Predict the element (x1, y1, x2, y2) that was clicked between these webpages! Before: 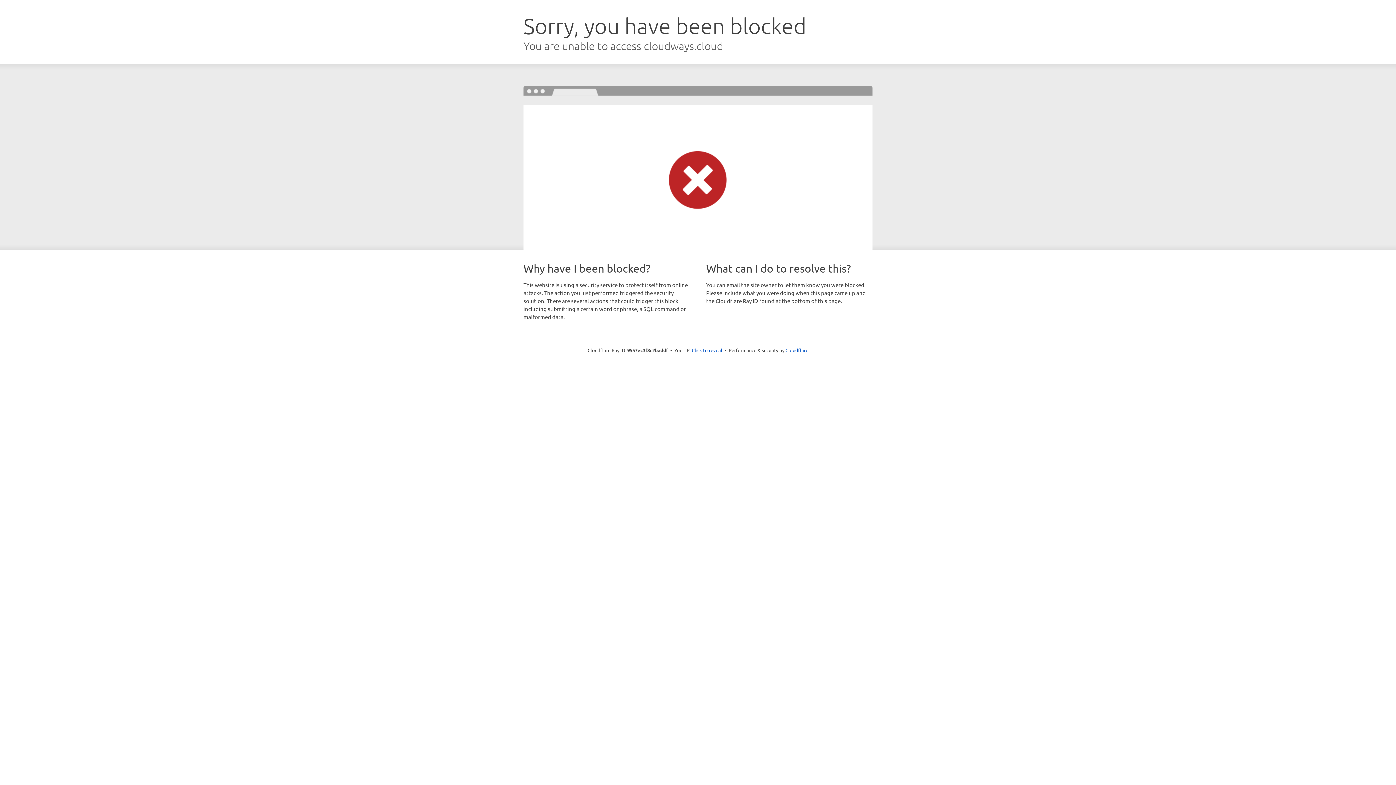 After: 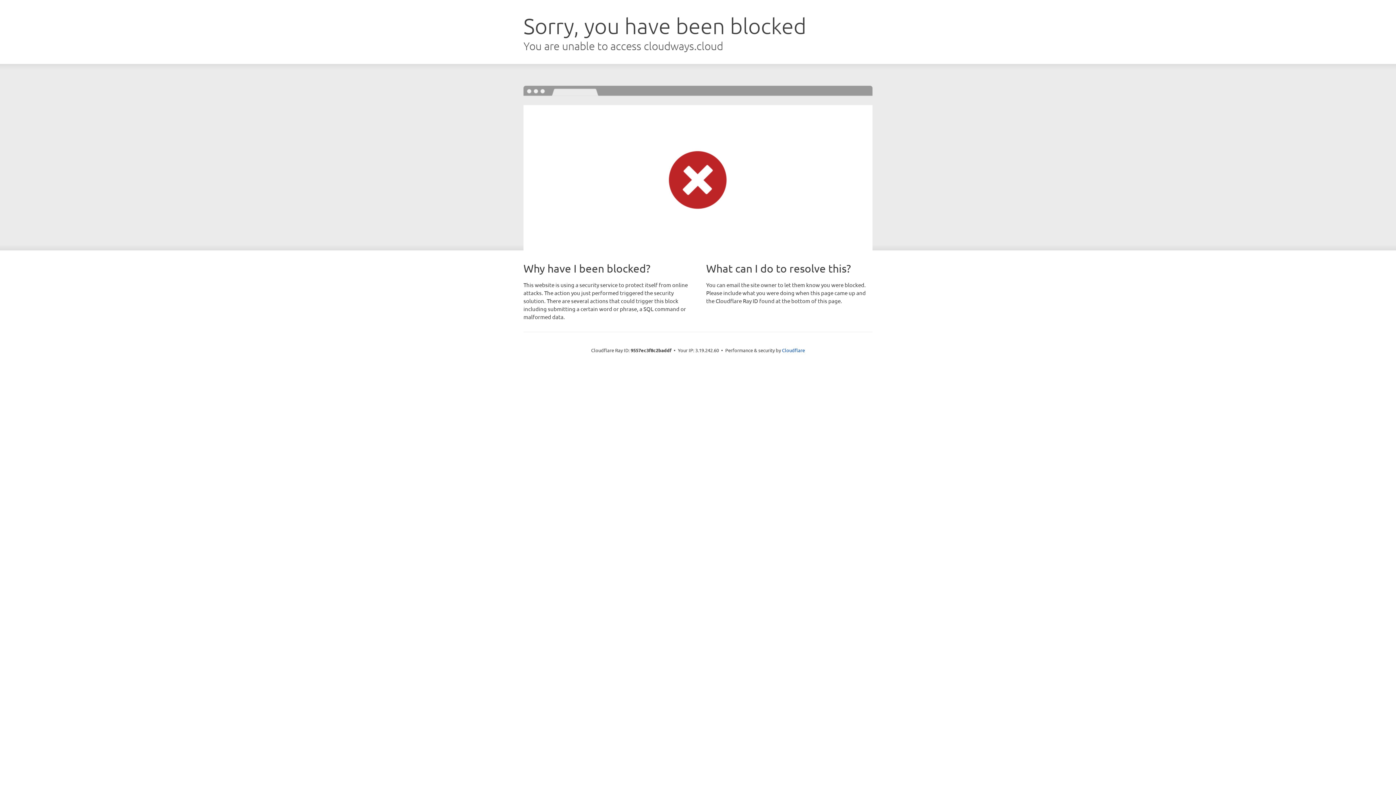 Action: label: Click to reveal bbox: (692, 346, 722, 353)